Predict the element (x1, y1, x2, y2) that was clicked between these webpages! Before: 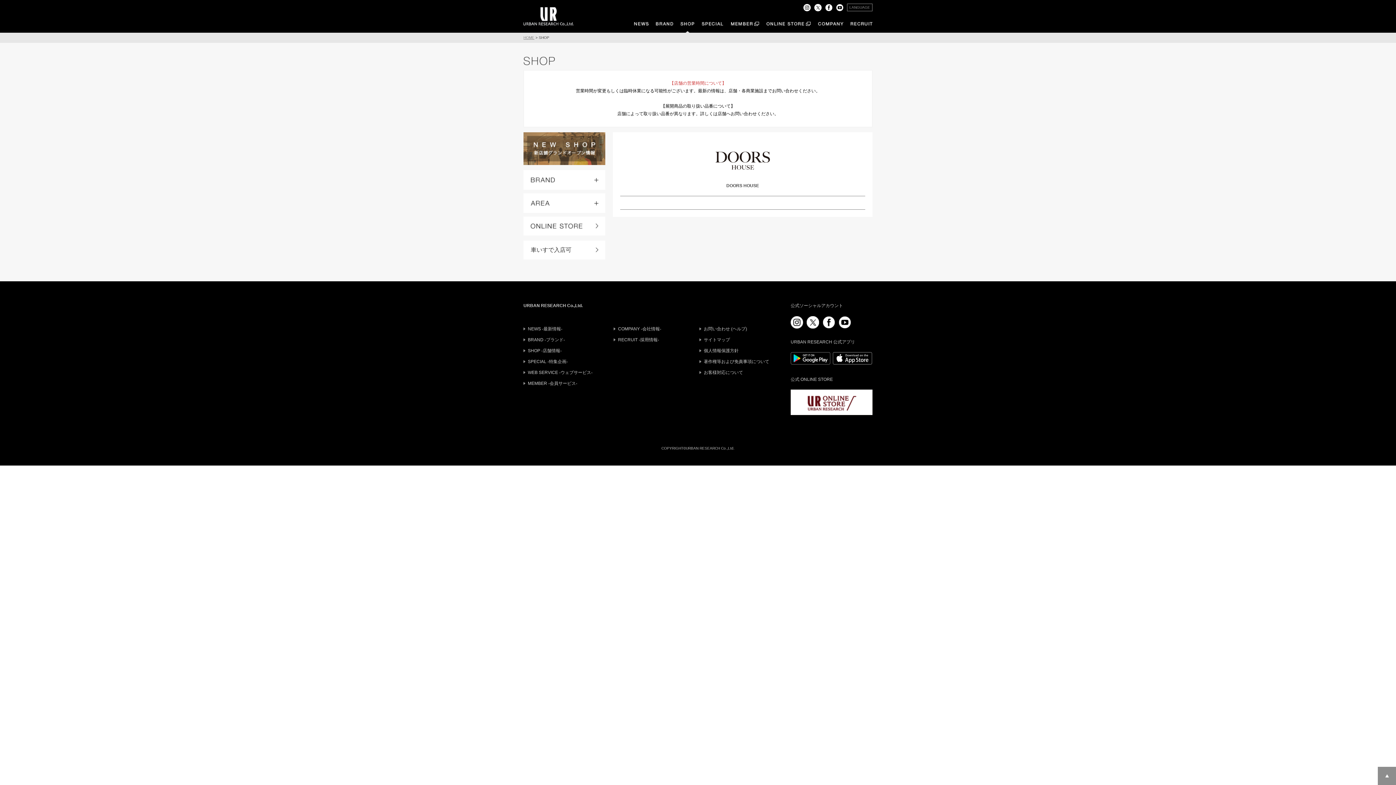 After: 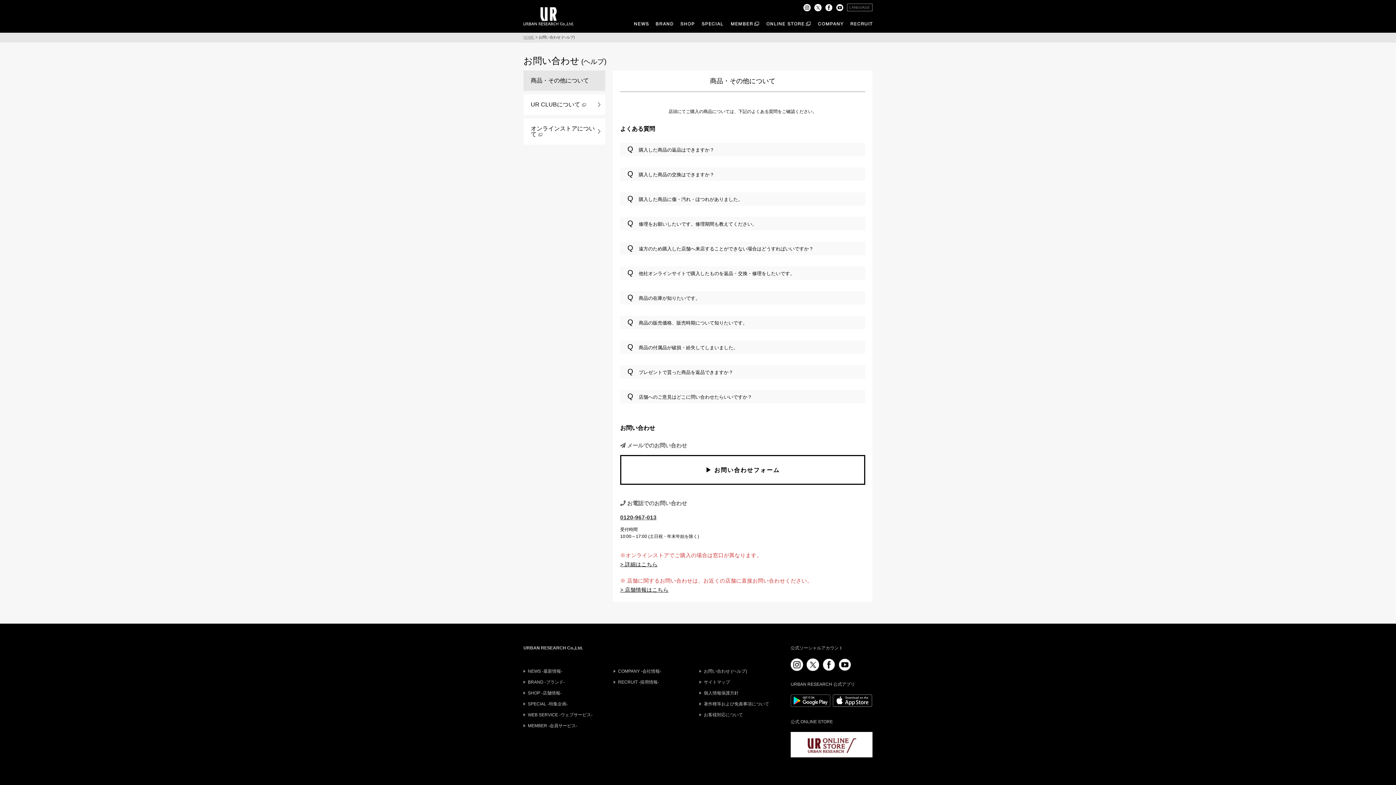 Action: bbox: (704, 326, 747, 331) label: お問い合わせ (ヘルプ)